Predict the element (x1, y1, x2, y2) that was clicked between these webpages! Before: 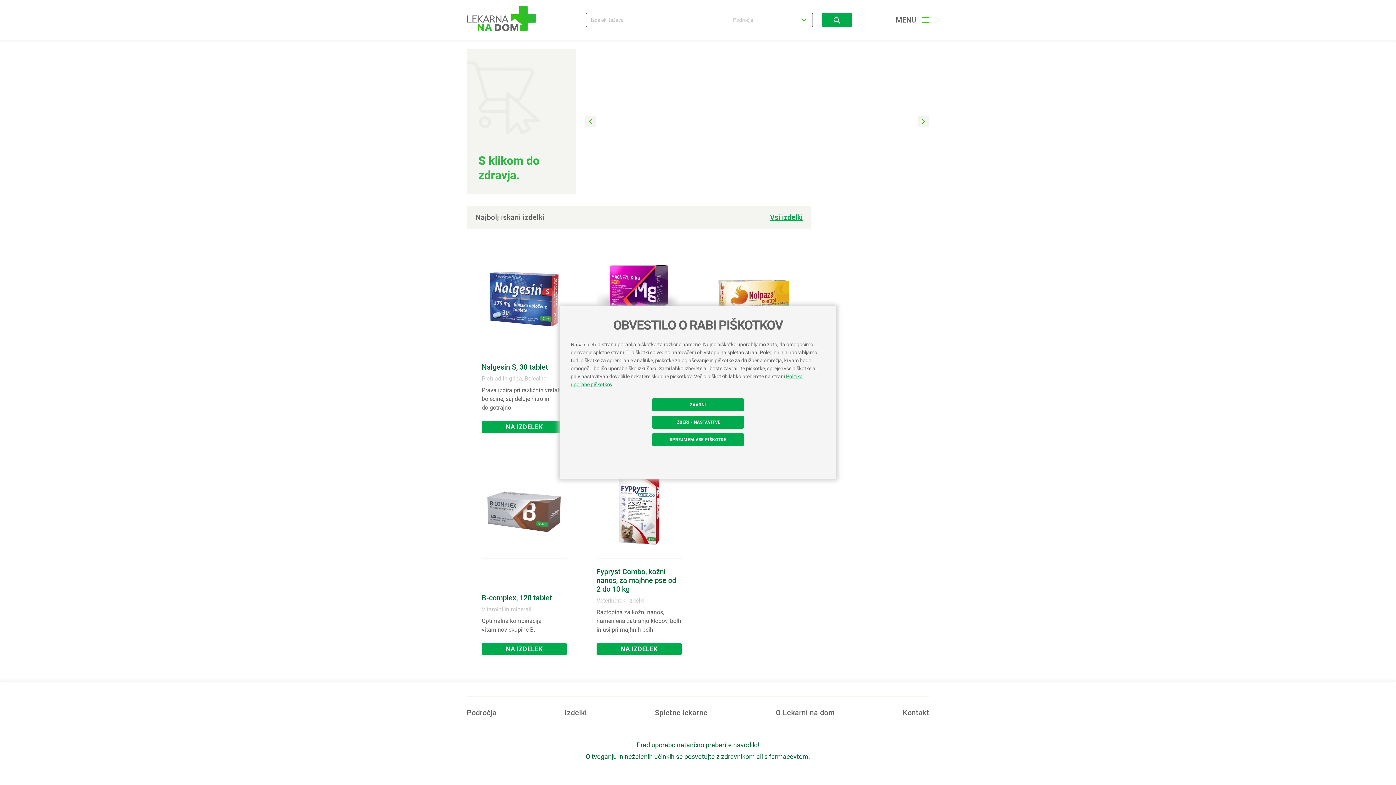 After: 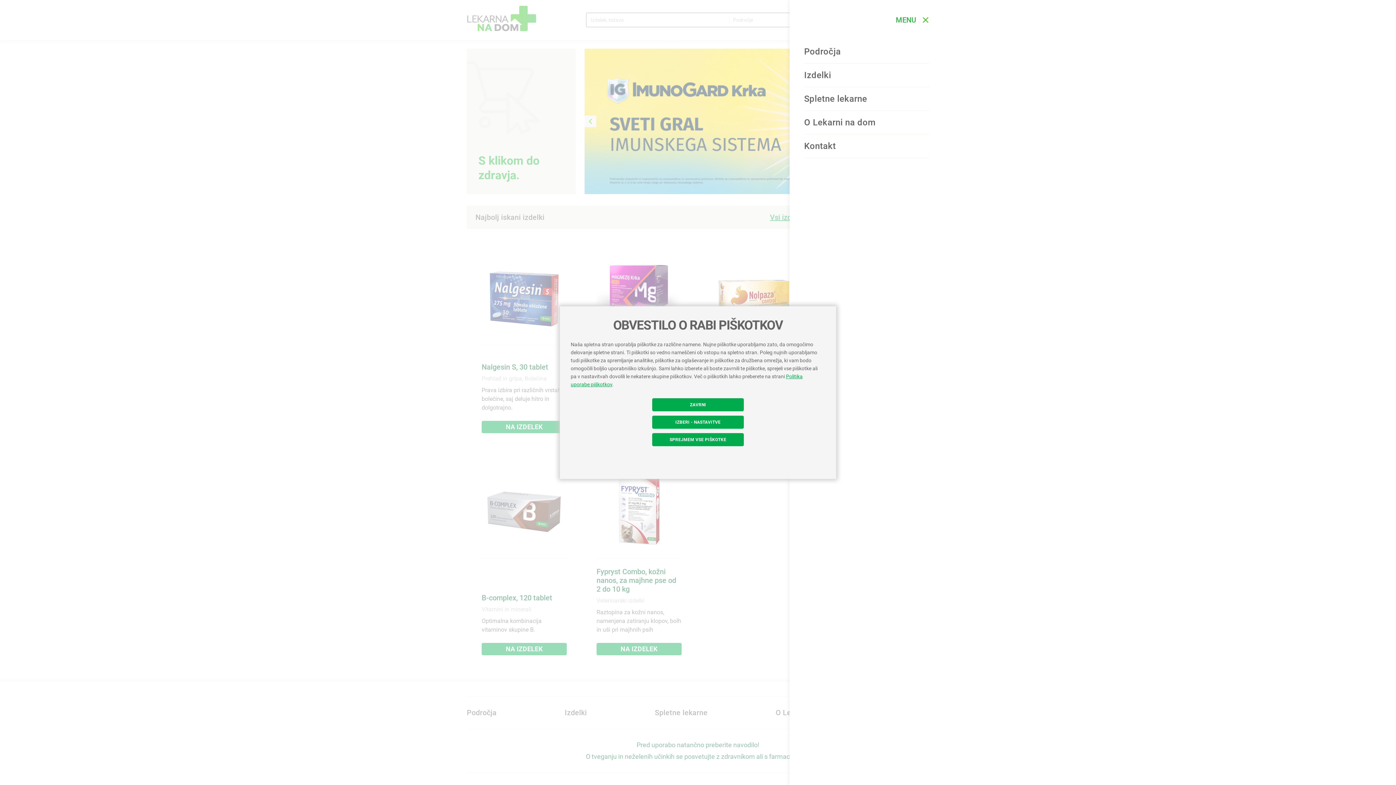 Action: label: MENU bbox: (895, 16, 929, 23)